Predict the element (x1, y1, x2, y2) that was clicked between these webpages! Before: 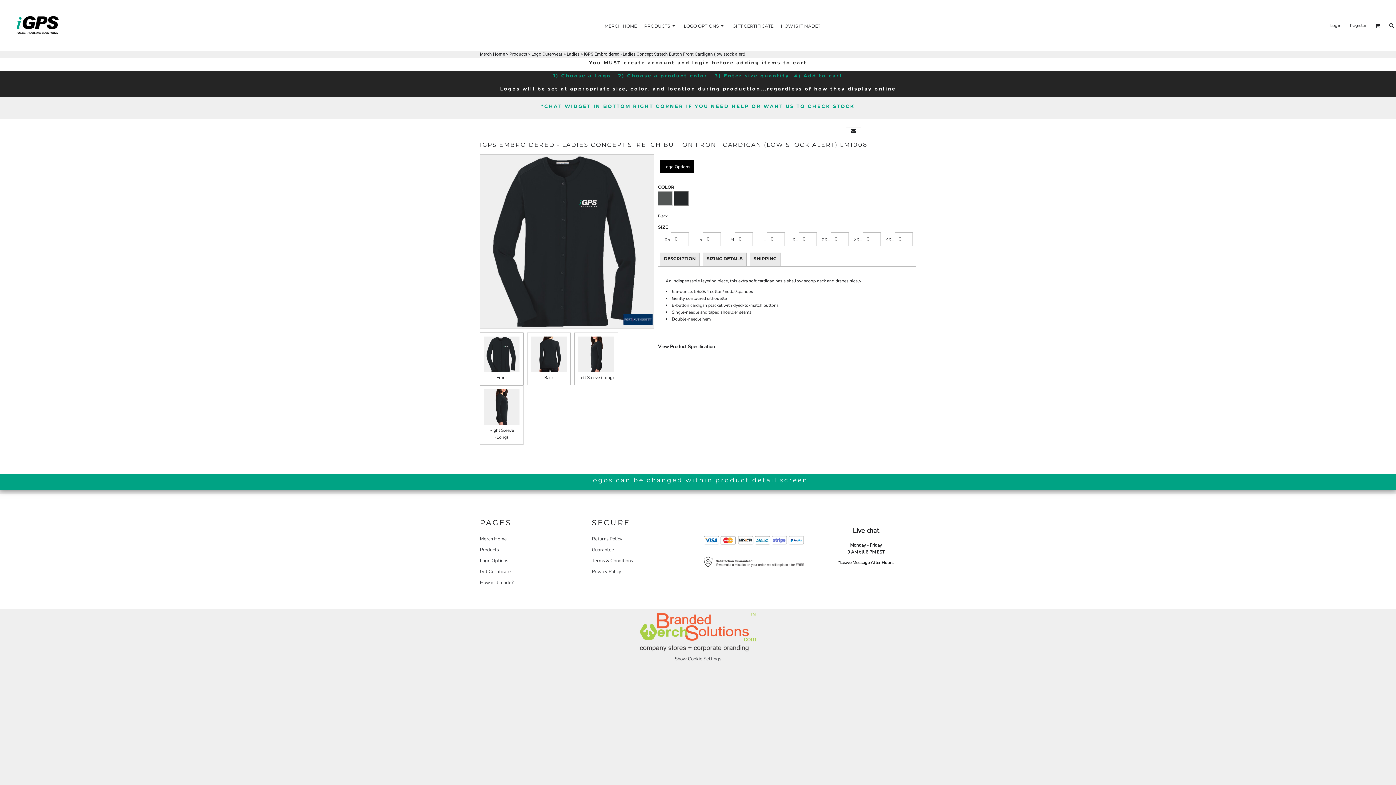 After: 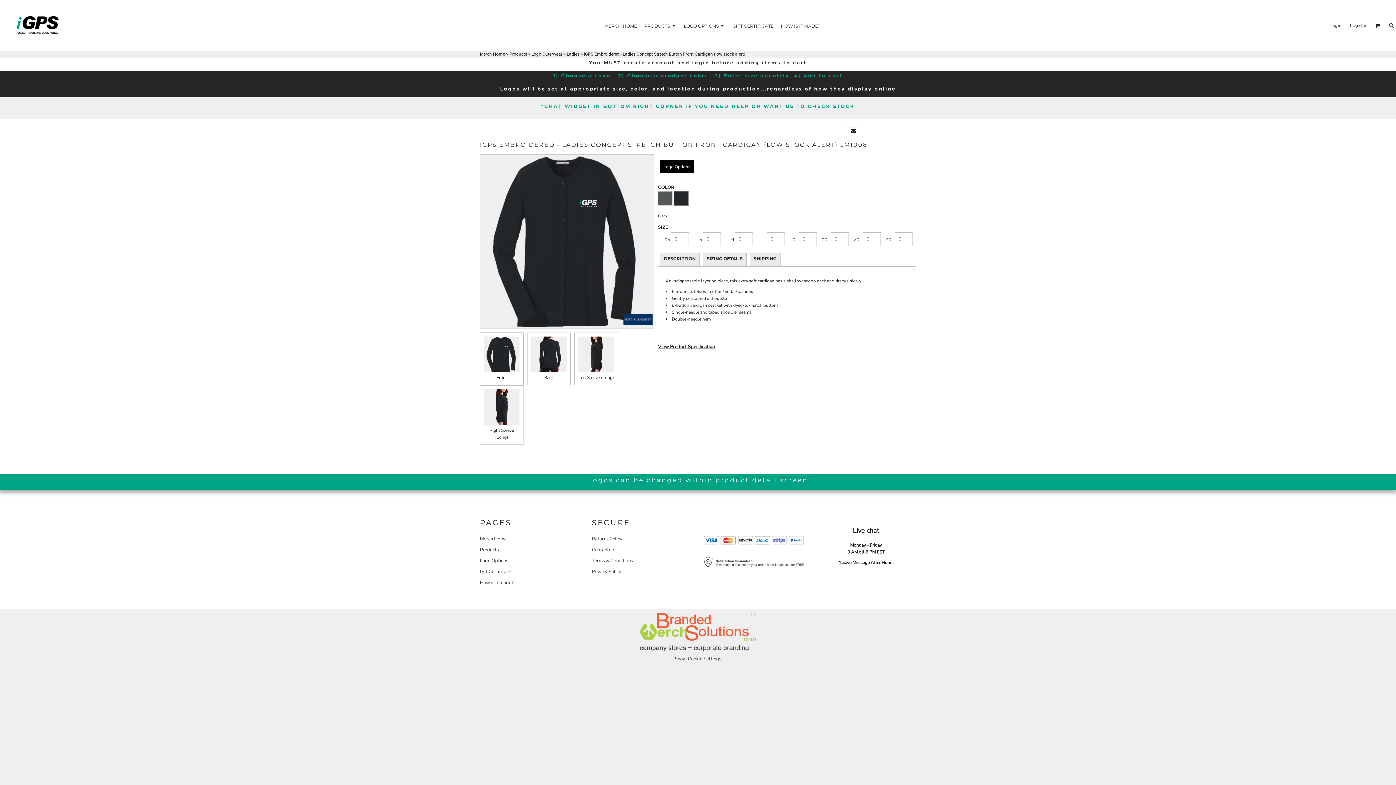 Action: bbox: (658, 343, 714, 350) label: View Product Specification